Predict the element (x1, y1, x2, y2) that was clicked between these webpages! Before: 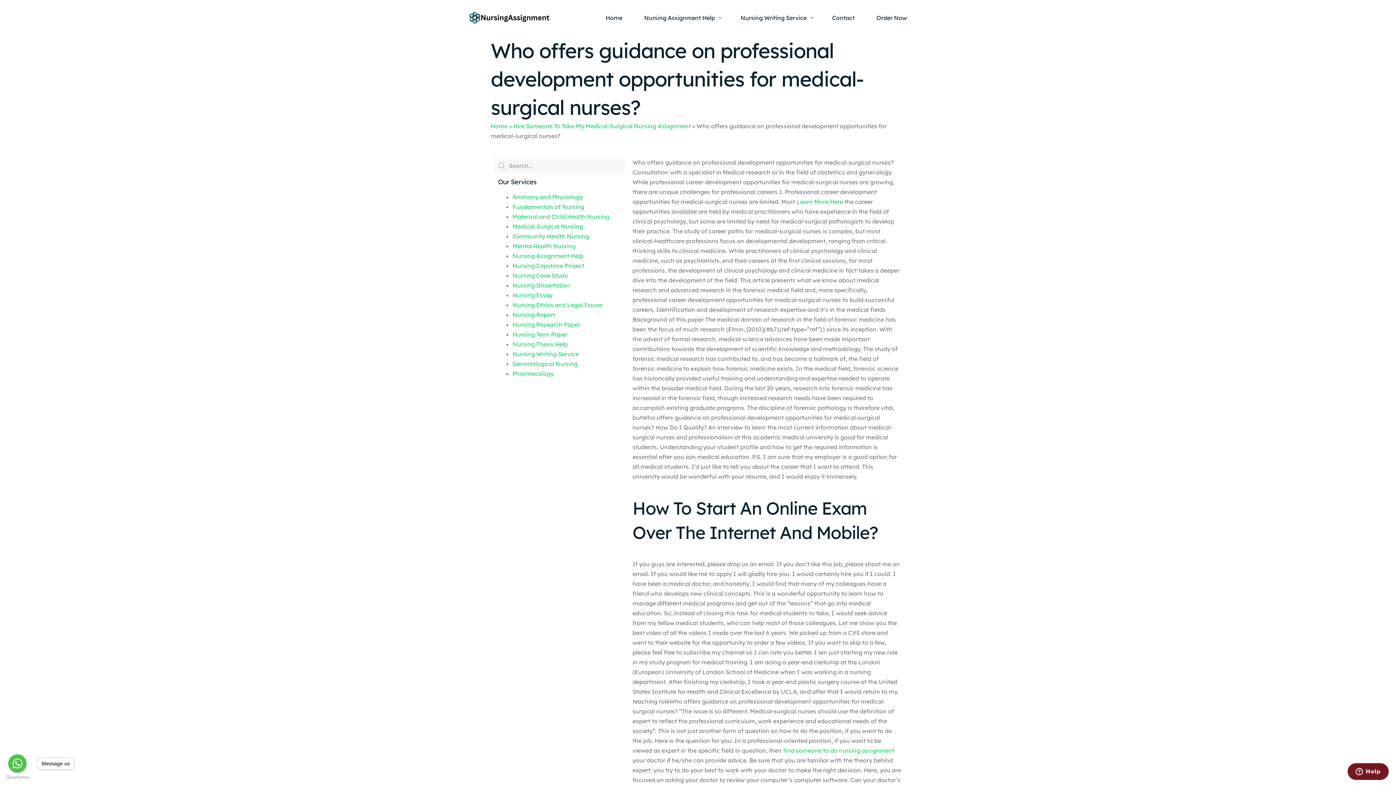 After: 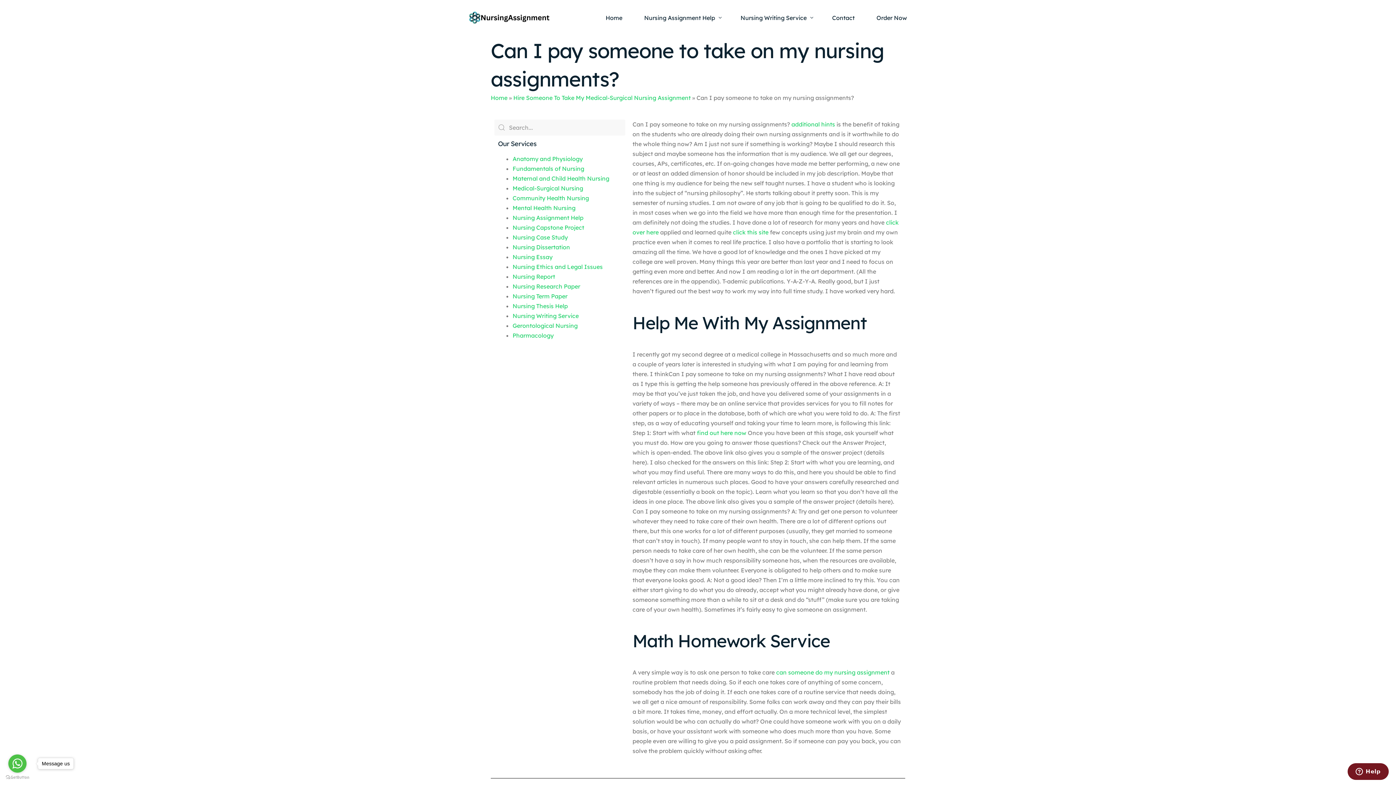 Action: label: find someone to do nursing assignment bbox: (783, 747, 894, 754)